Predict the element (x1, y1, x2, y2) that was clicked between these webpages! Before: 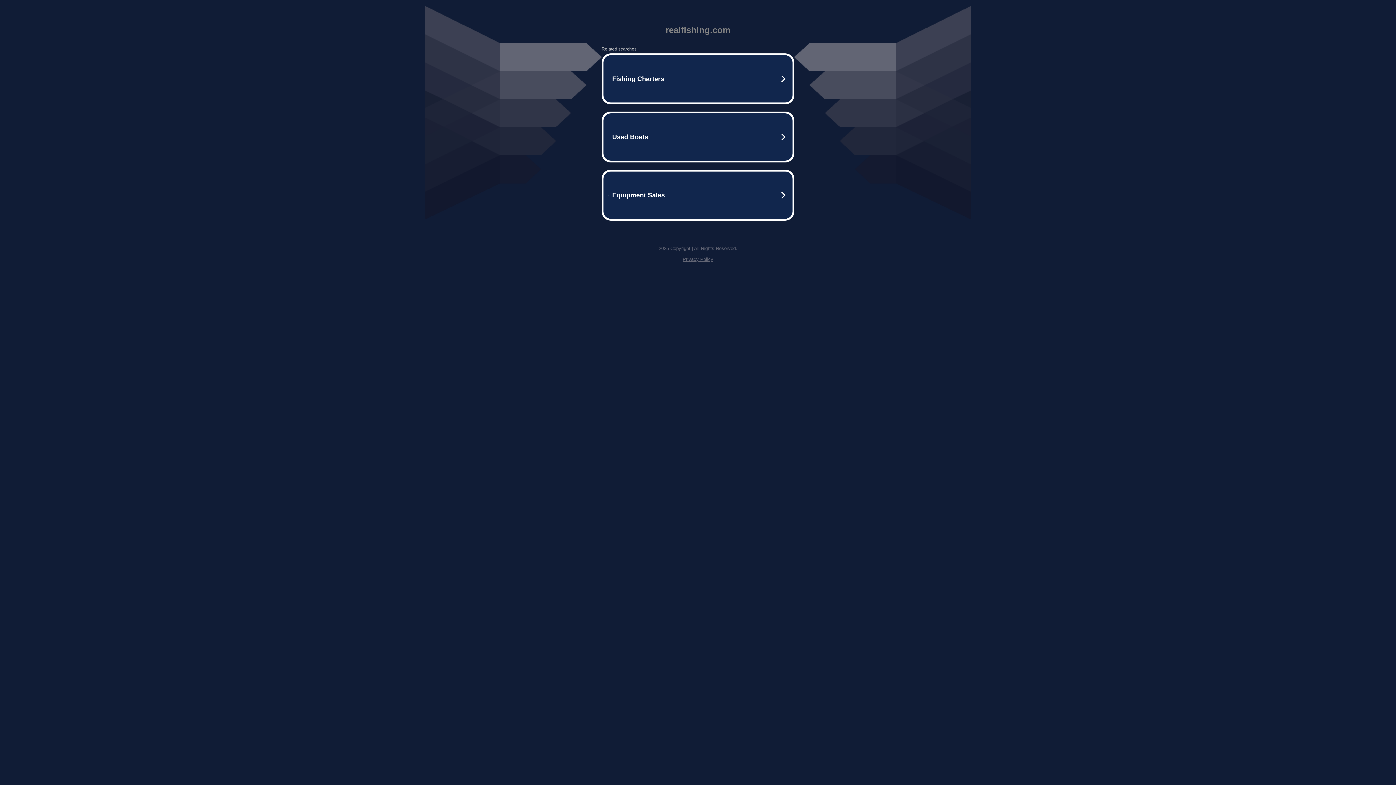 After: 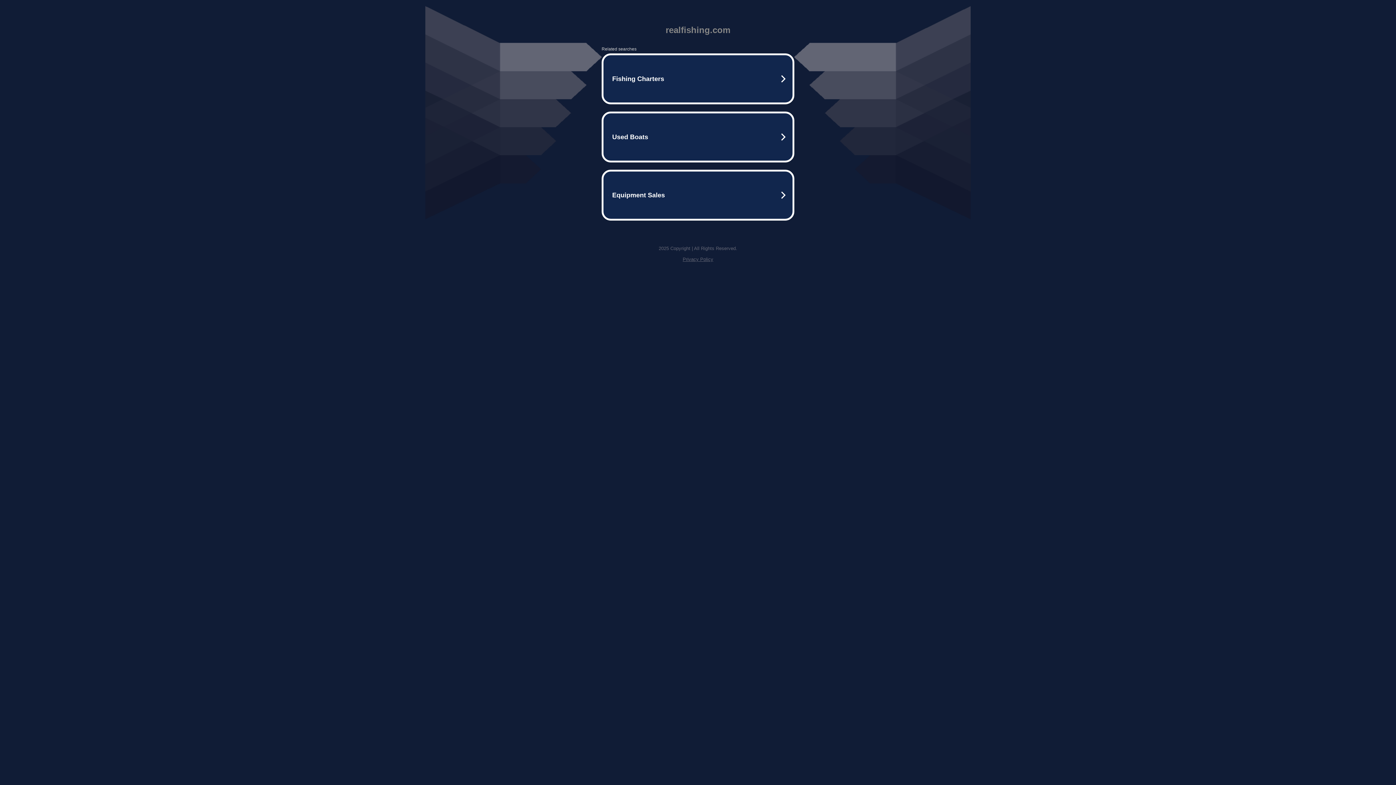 Action: bbox: (682, 256, 713, 262) label: Privacy Policy